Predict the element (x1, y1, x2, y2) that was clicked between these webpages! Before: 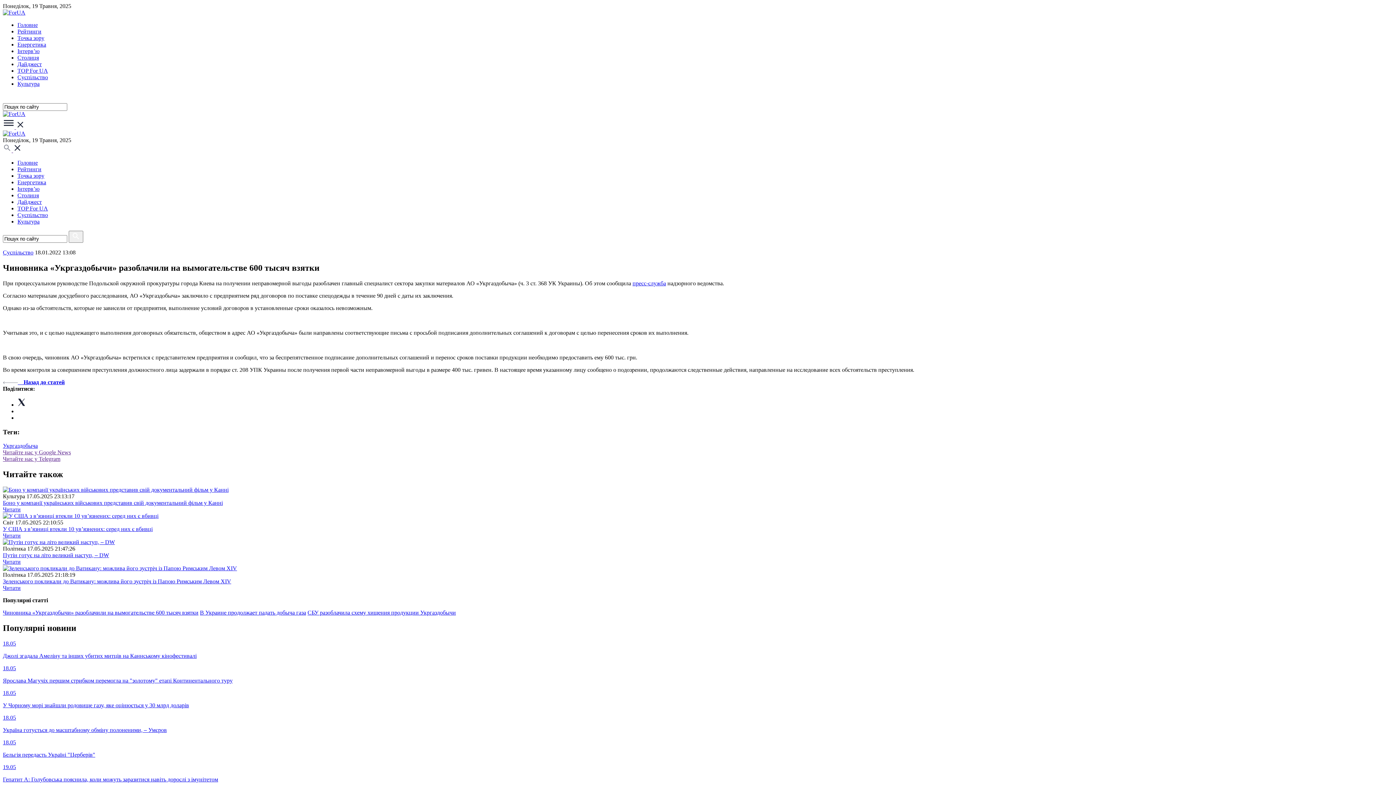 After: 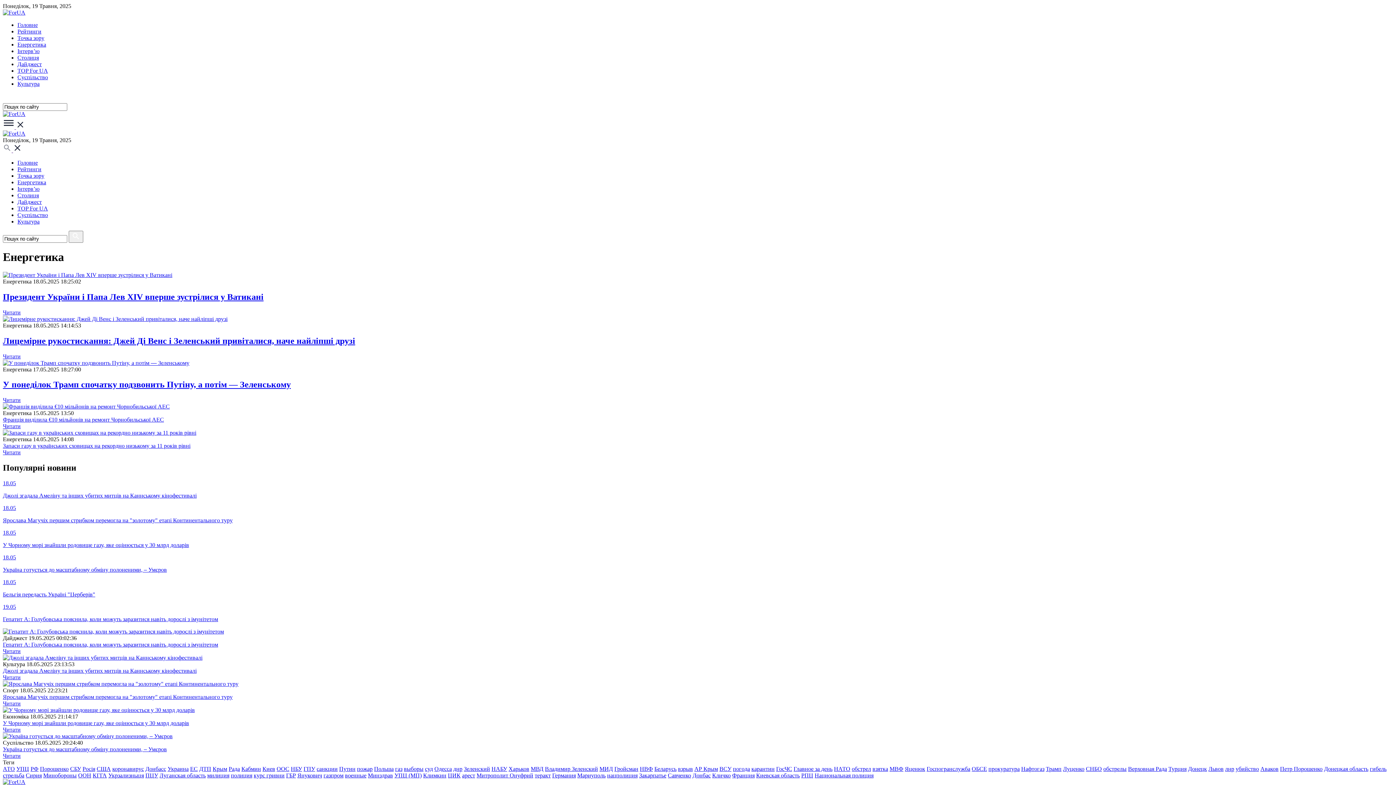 Action: bbox: (17, 179, 46, 185) label: Енергетика